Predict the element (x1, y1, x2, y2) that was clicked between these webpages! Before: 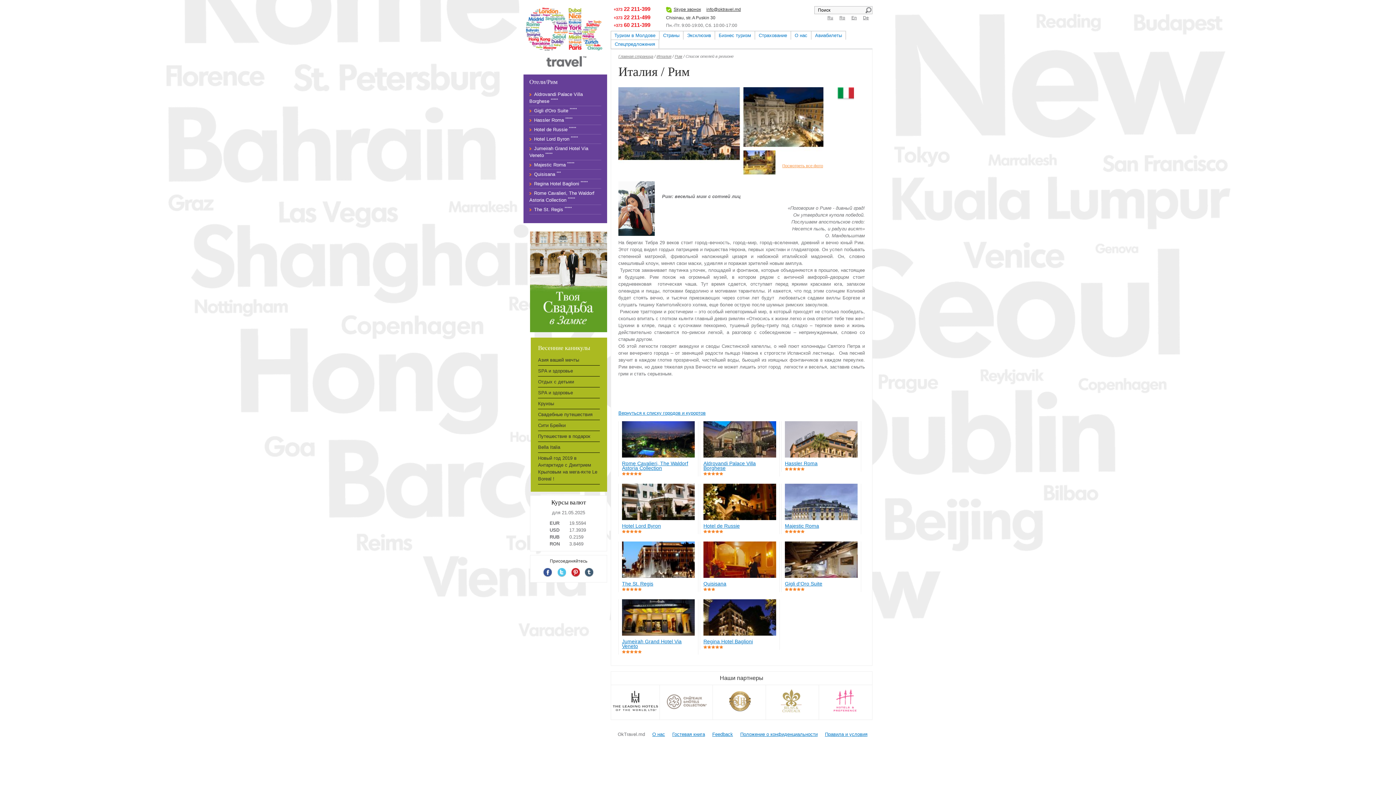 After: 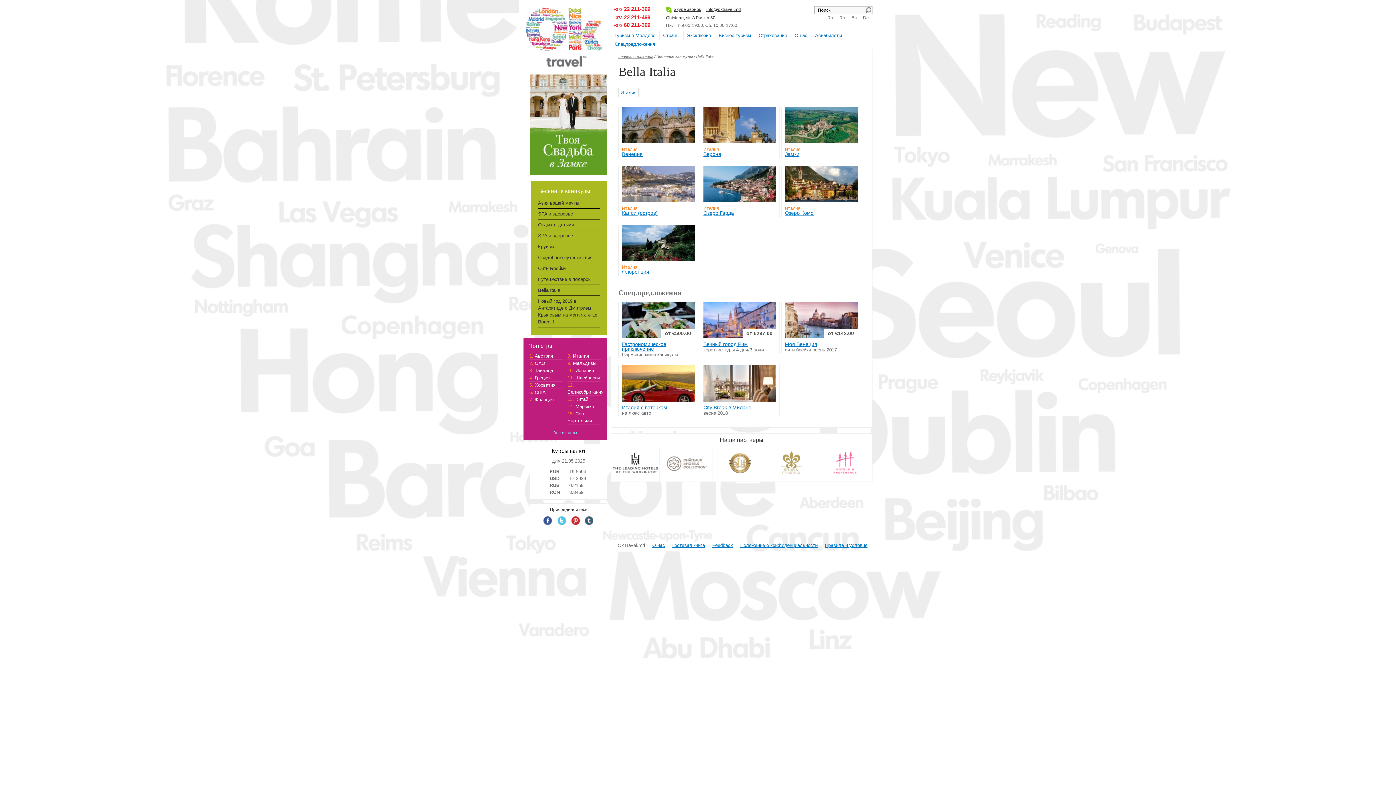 Action: bbox: (538, 444, 560, 450) label: Bella Italia